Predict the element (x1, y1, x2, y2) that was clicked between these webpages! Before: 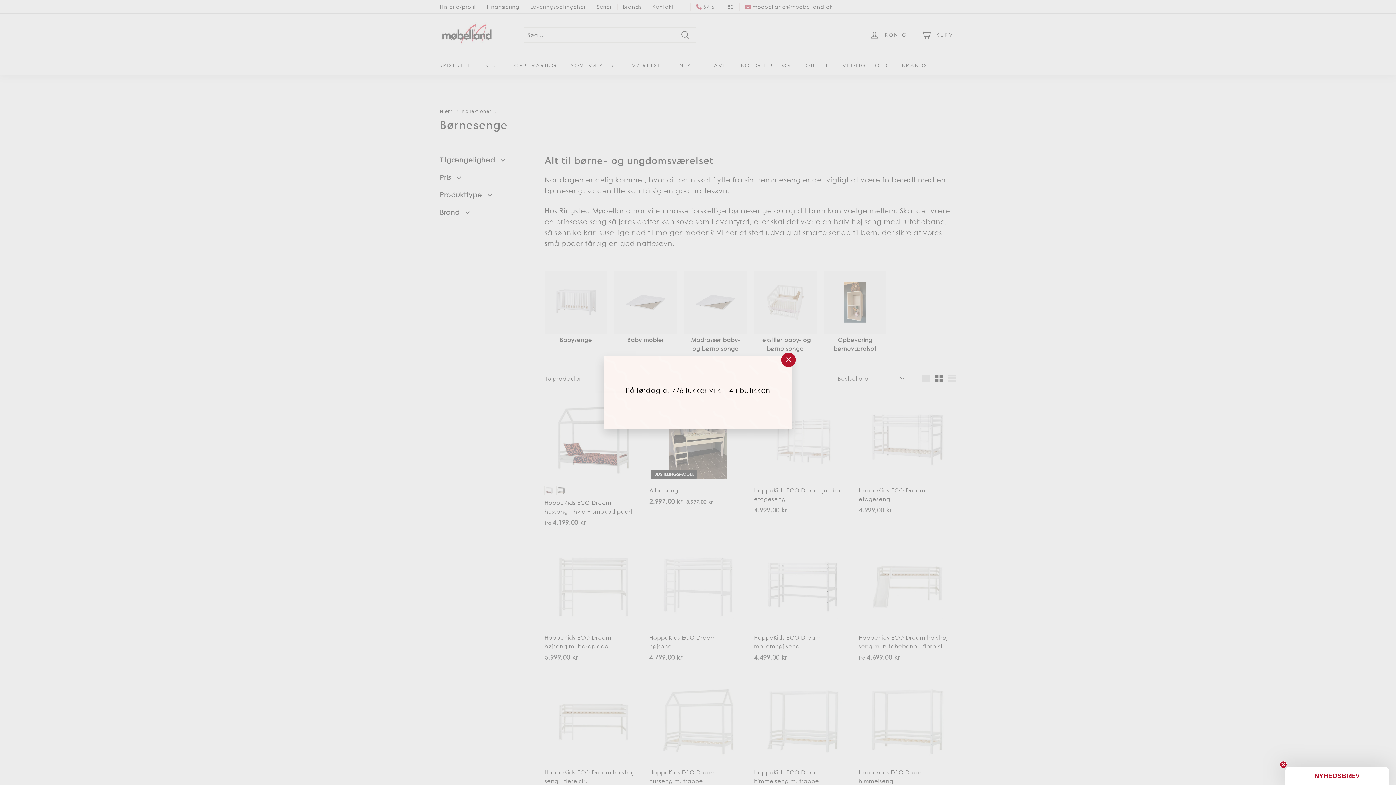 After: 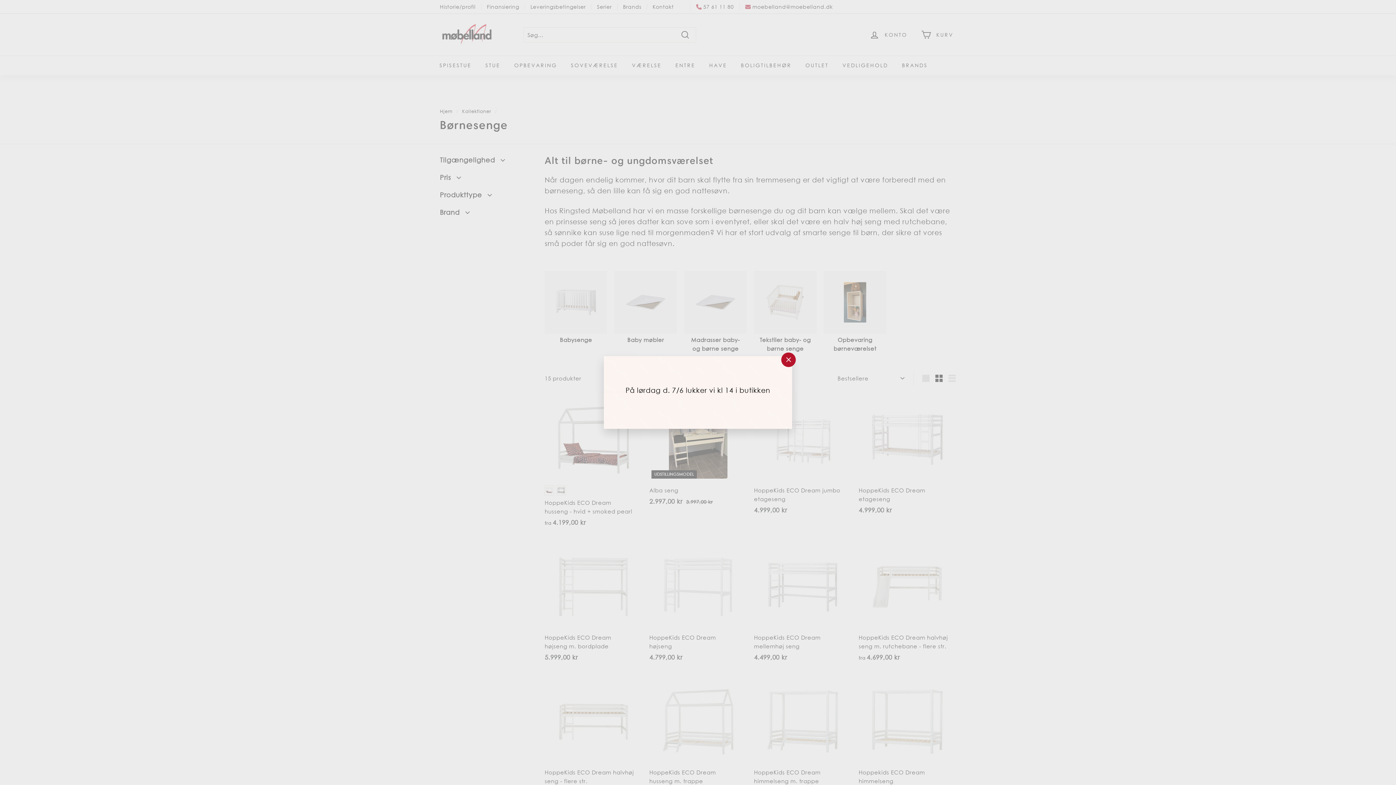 Action: label: Close teaser bbox: (1280, 761, 1287, 768)